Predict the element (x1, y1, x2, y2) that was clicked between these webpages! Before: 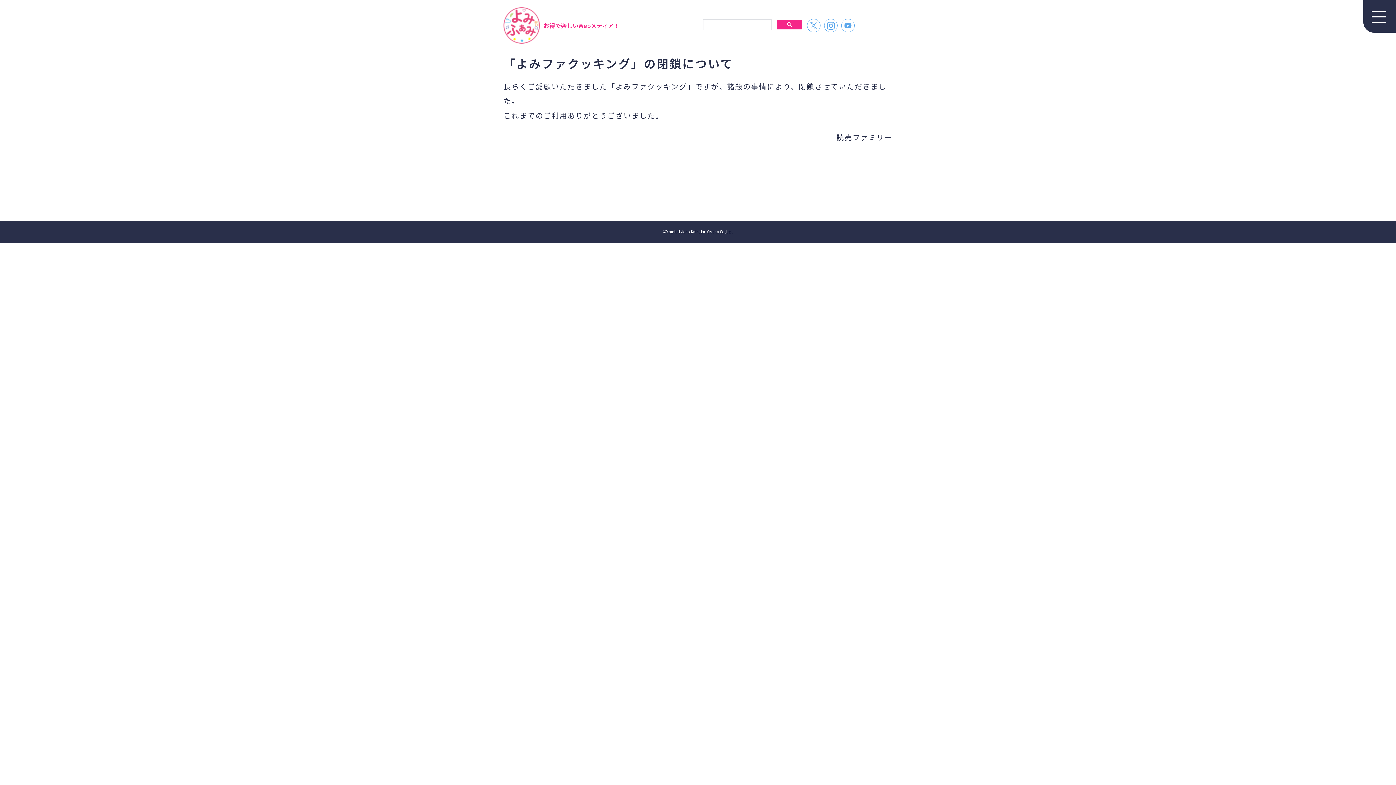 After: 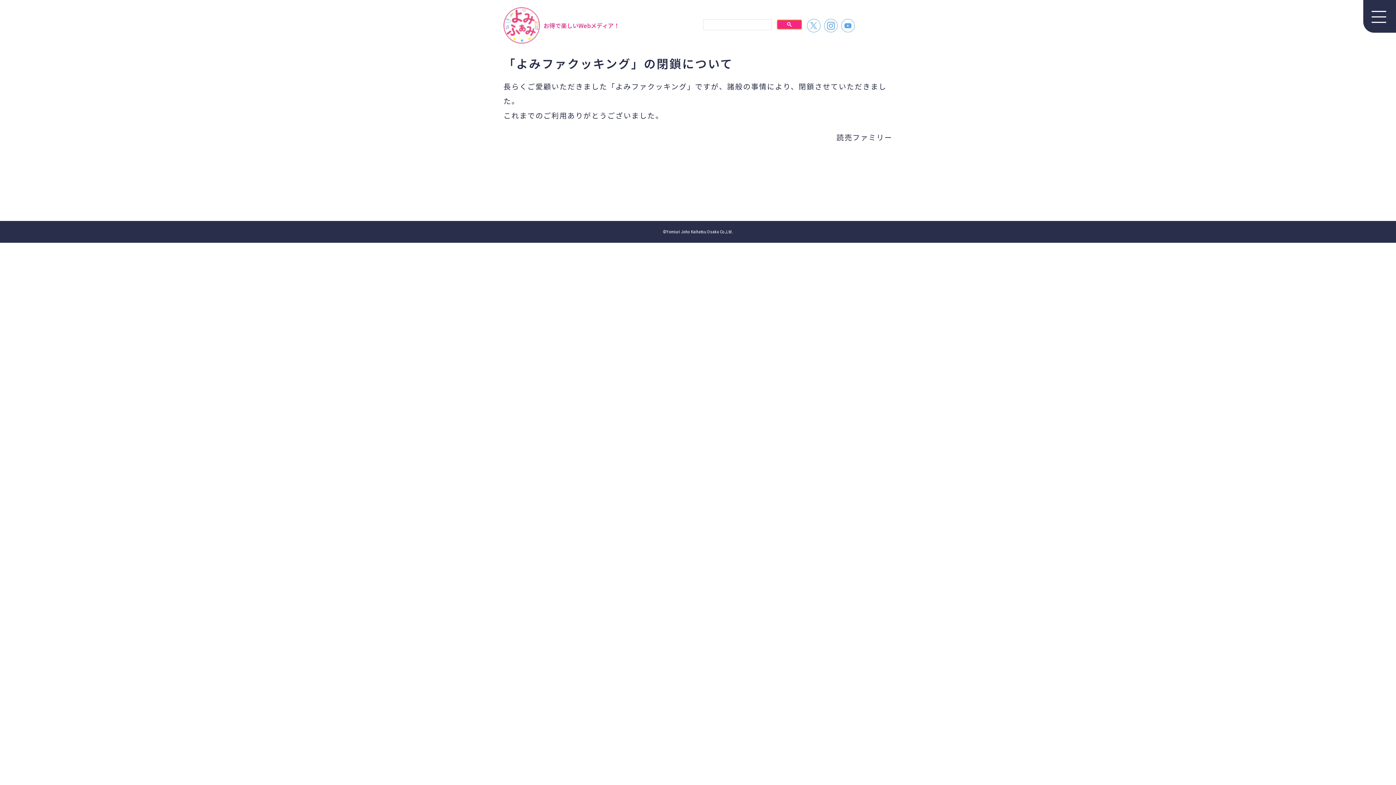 Action: bbox: (777, 19, 802, 29)